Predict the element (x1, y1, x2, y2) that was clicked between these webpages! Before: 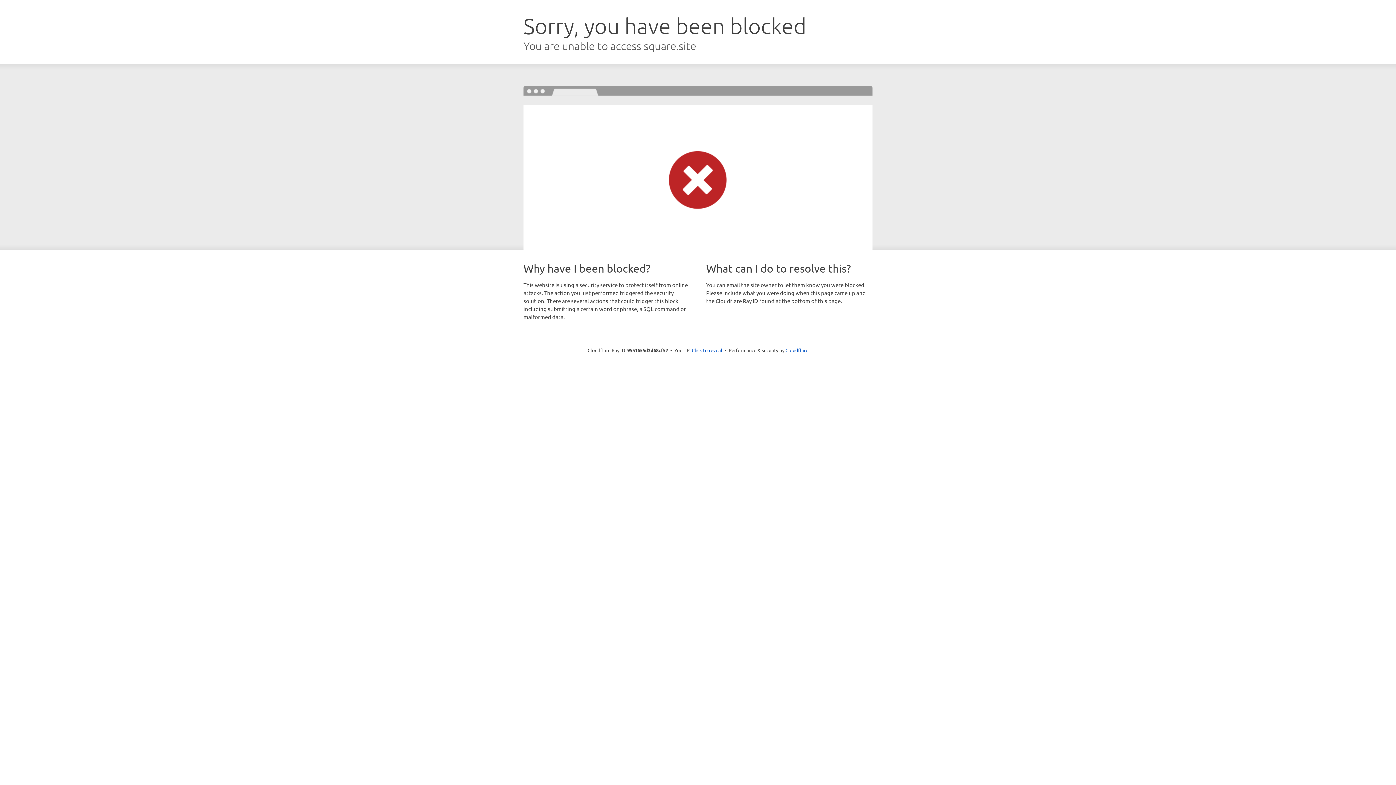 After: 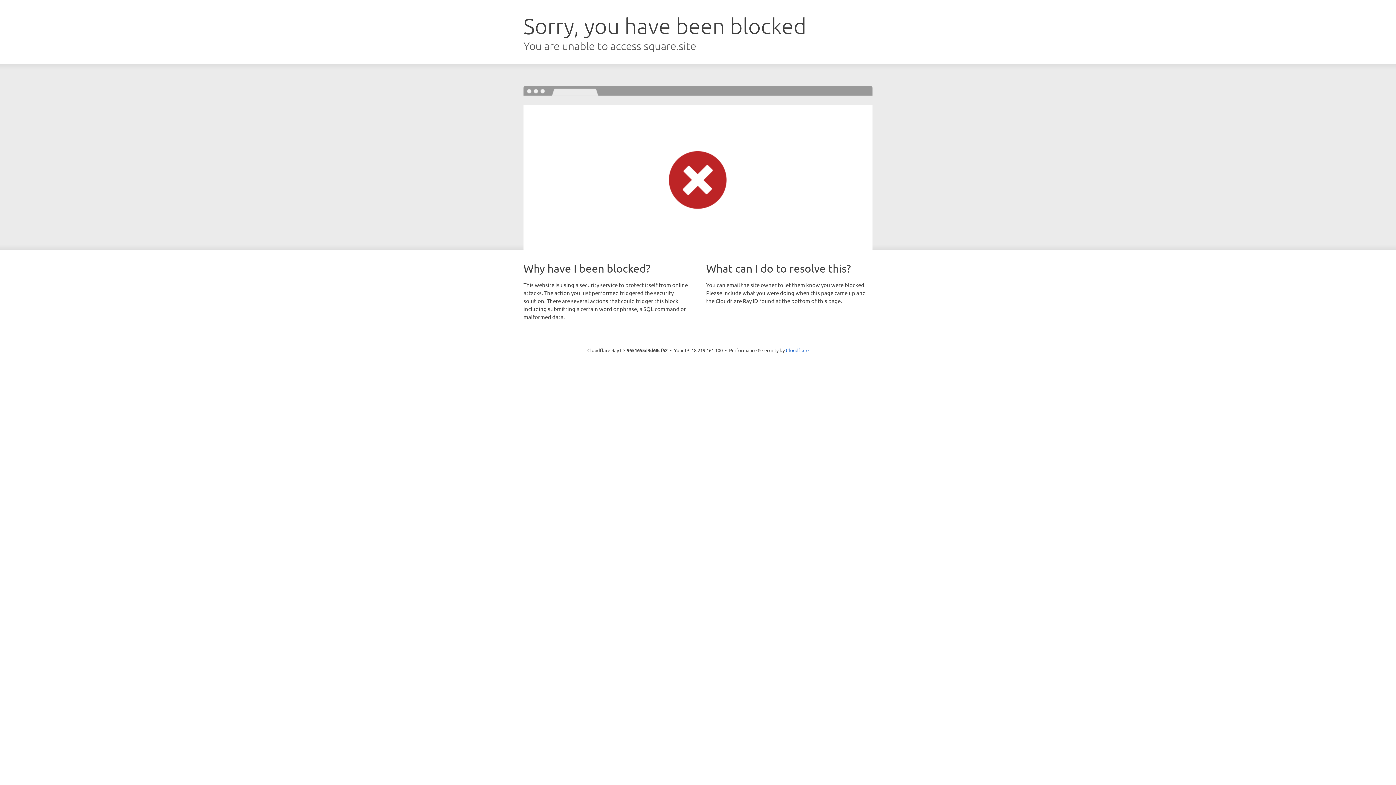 Action: bbox: (692, 346, 722, 353) label: Click to reveal